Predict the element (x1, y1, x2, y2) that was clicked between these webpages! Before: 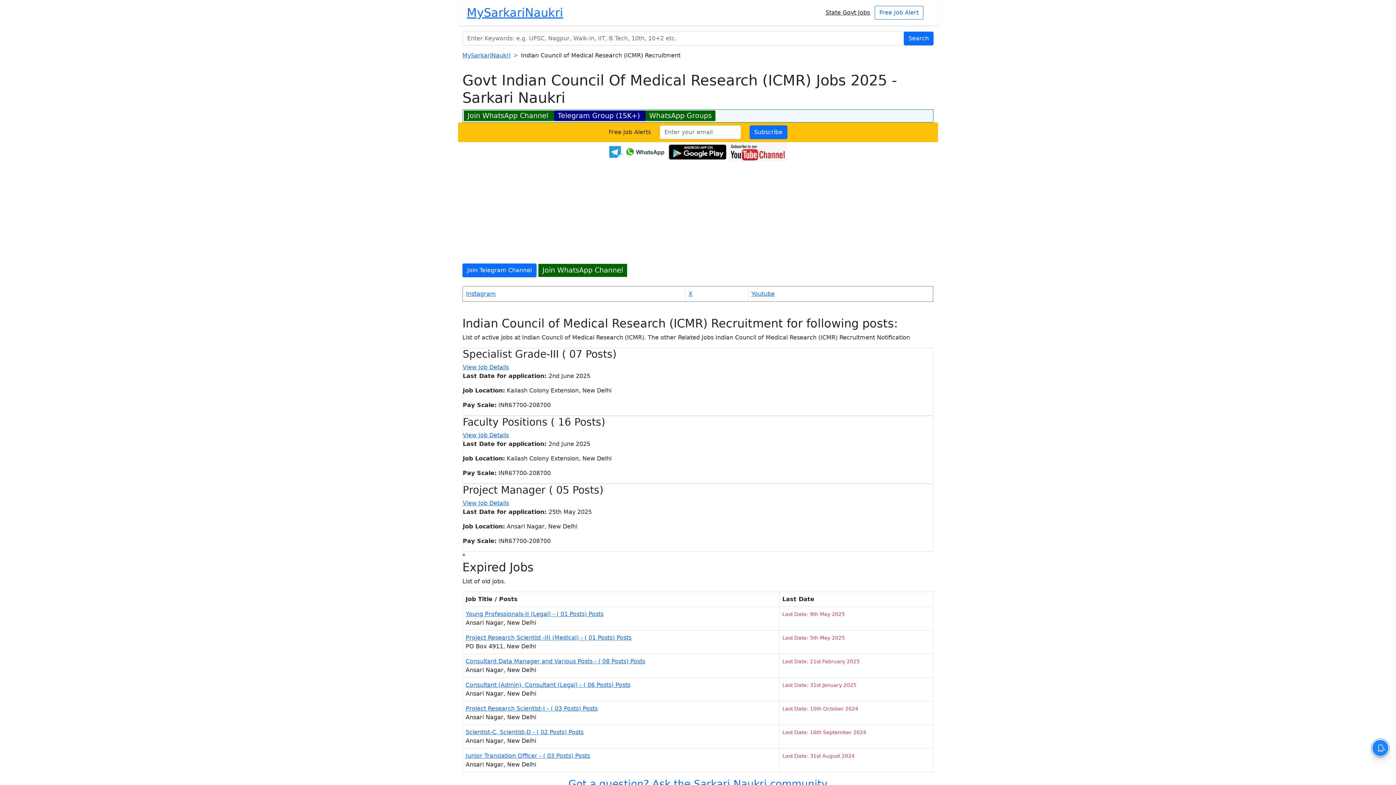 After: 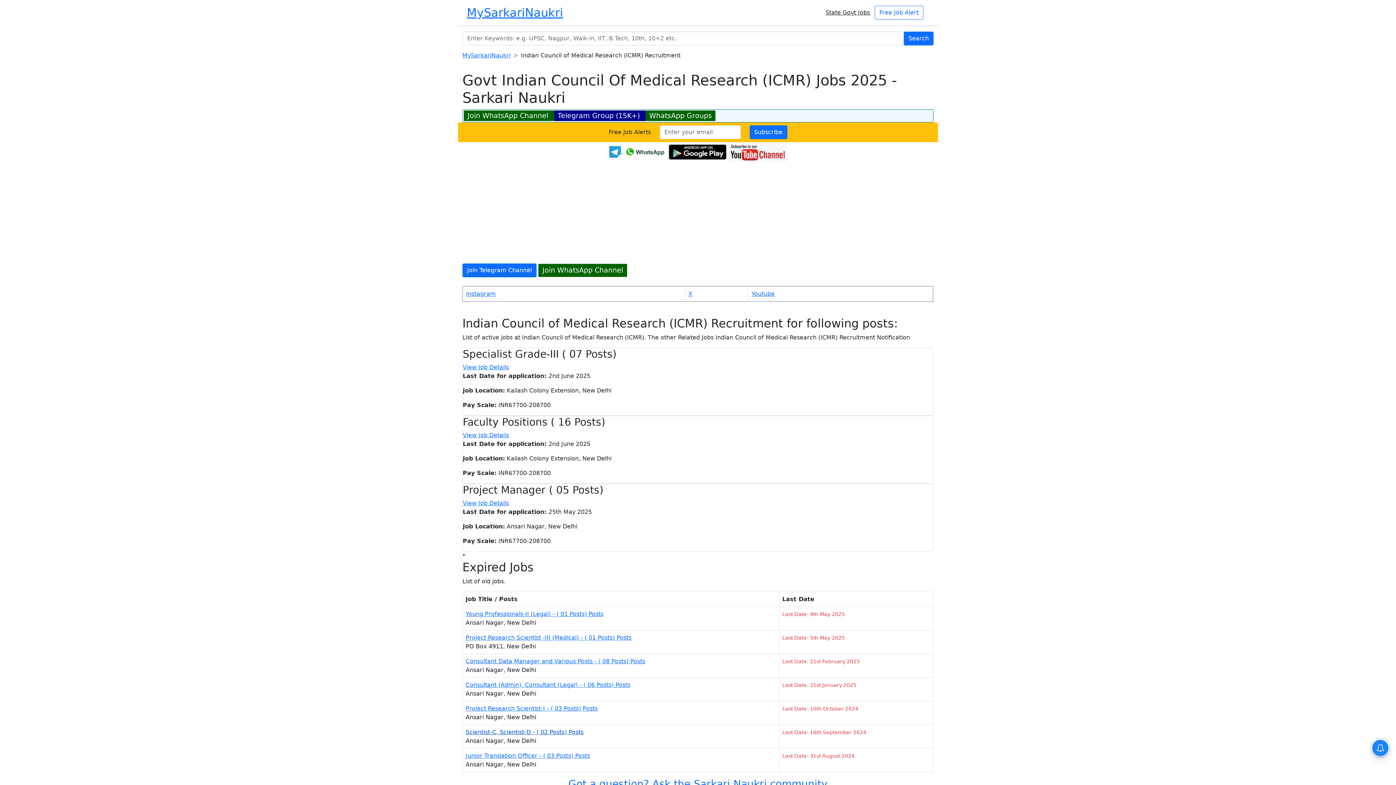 Action: label: Scientist-C, Scientist-D - ( 02 Posts) Posts bbox: (465, 729, 583, 736)